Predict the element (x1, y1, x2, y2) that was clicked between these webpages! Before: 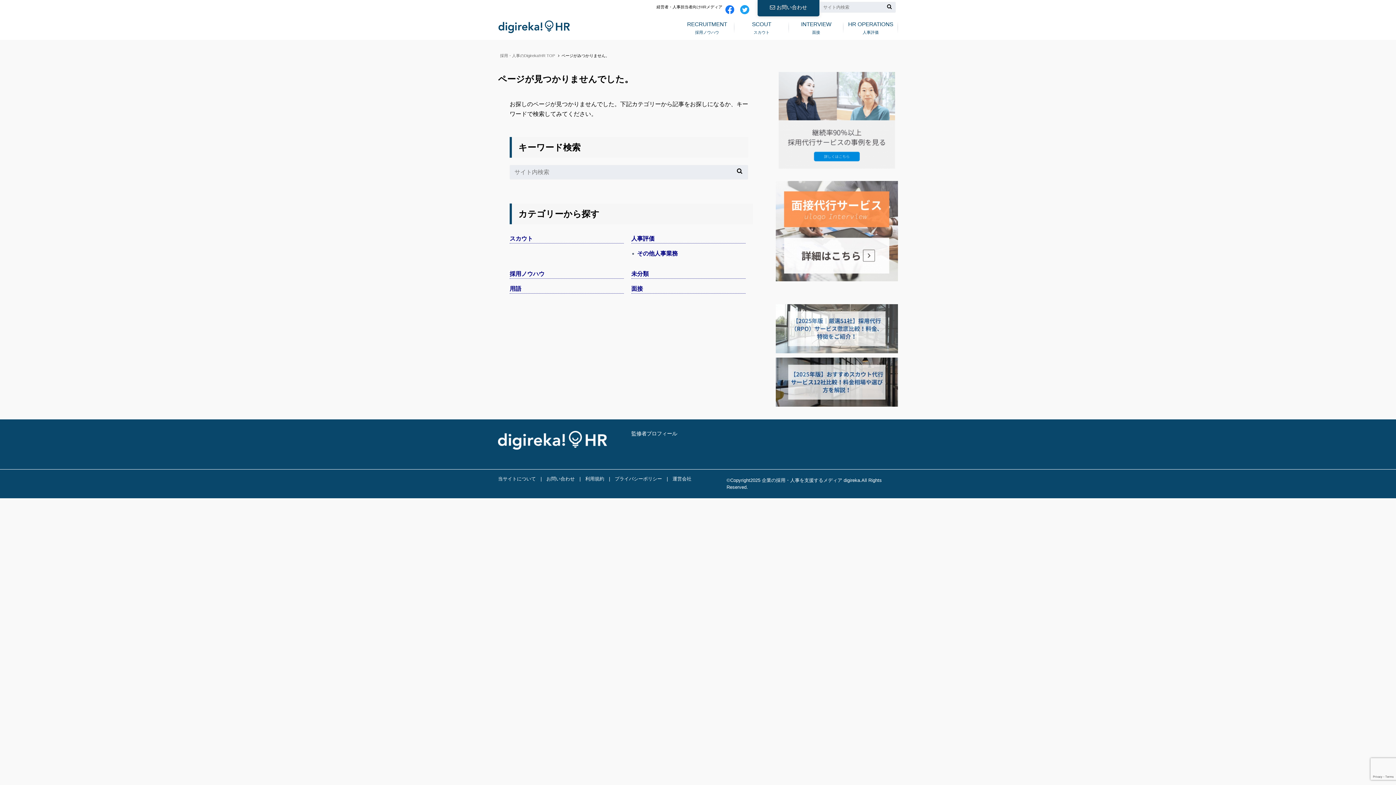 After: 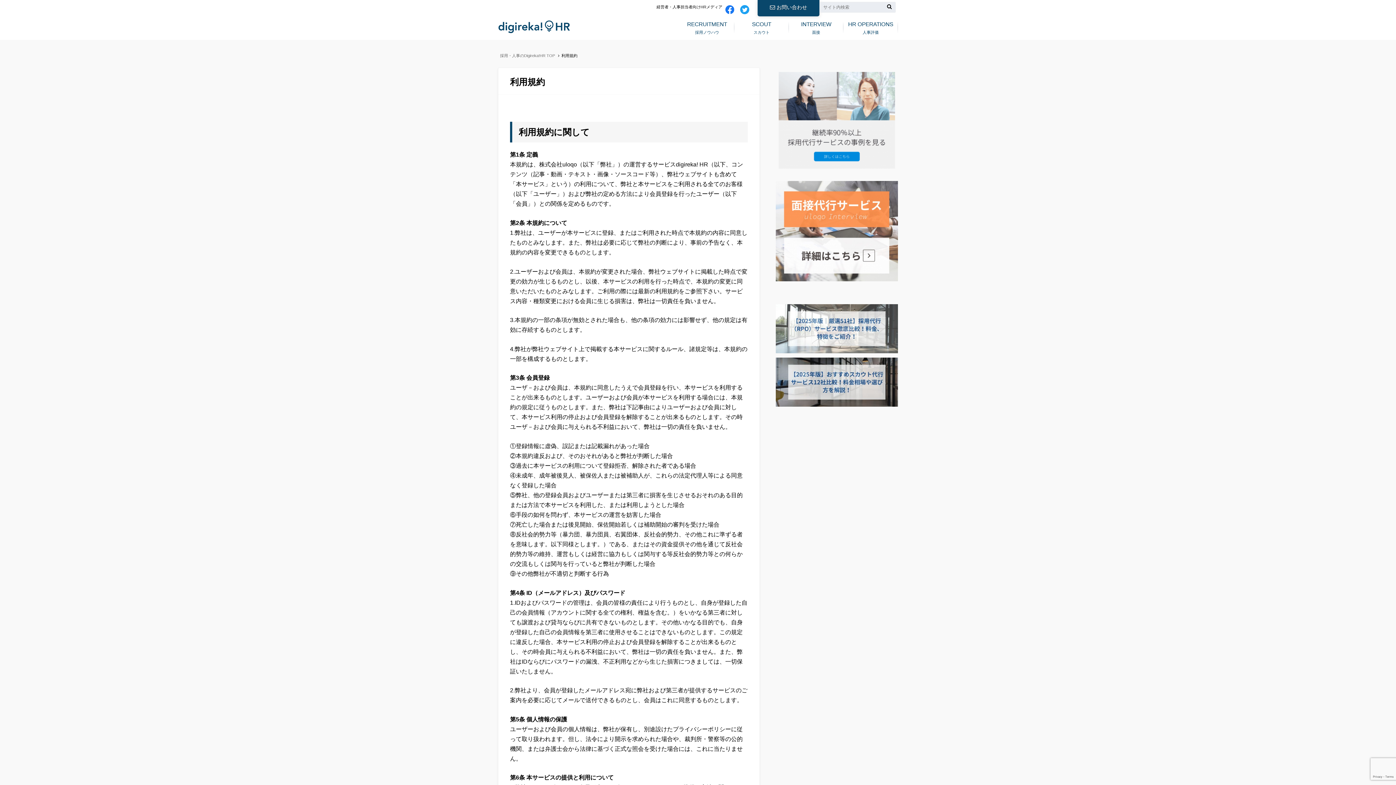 Action: bbox: (585, 476, 604, 481) label: 利用規約